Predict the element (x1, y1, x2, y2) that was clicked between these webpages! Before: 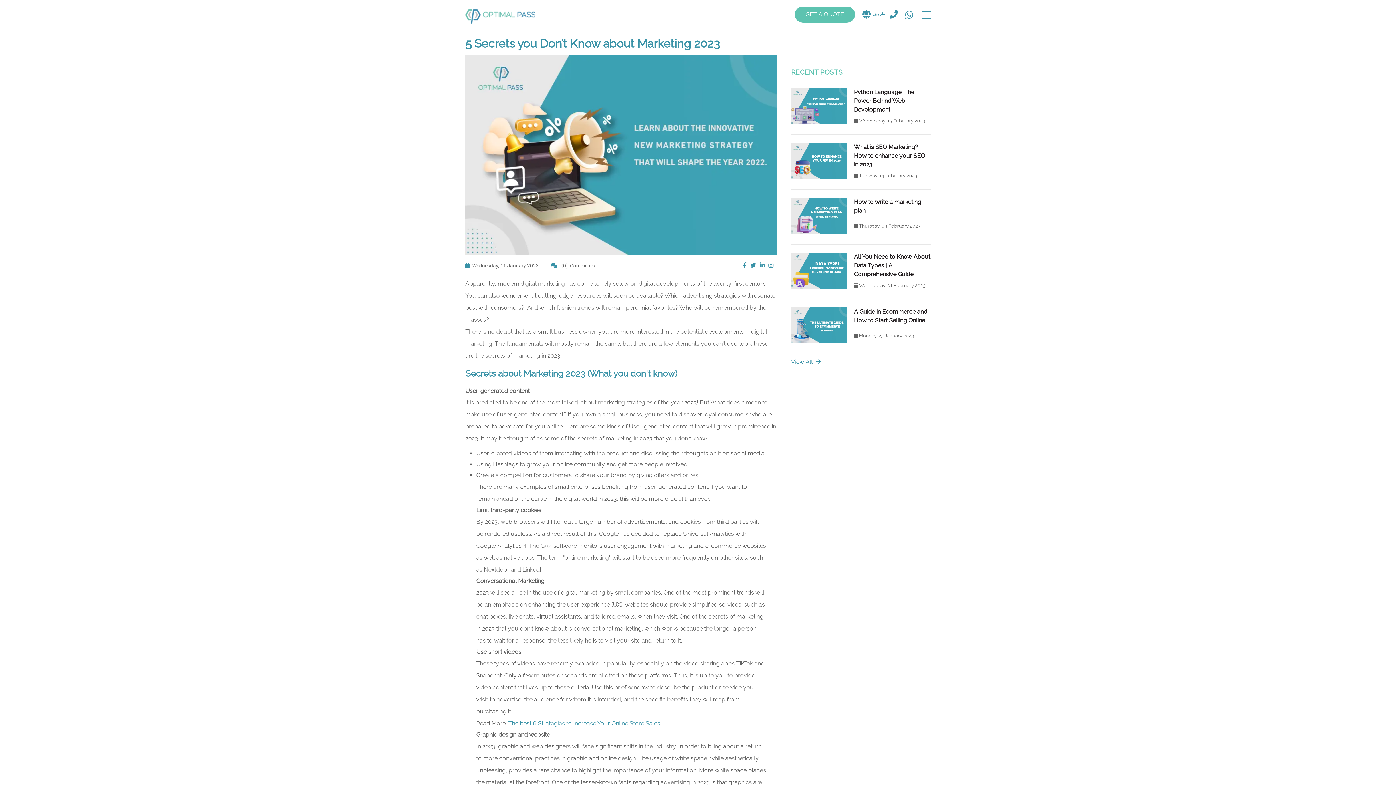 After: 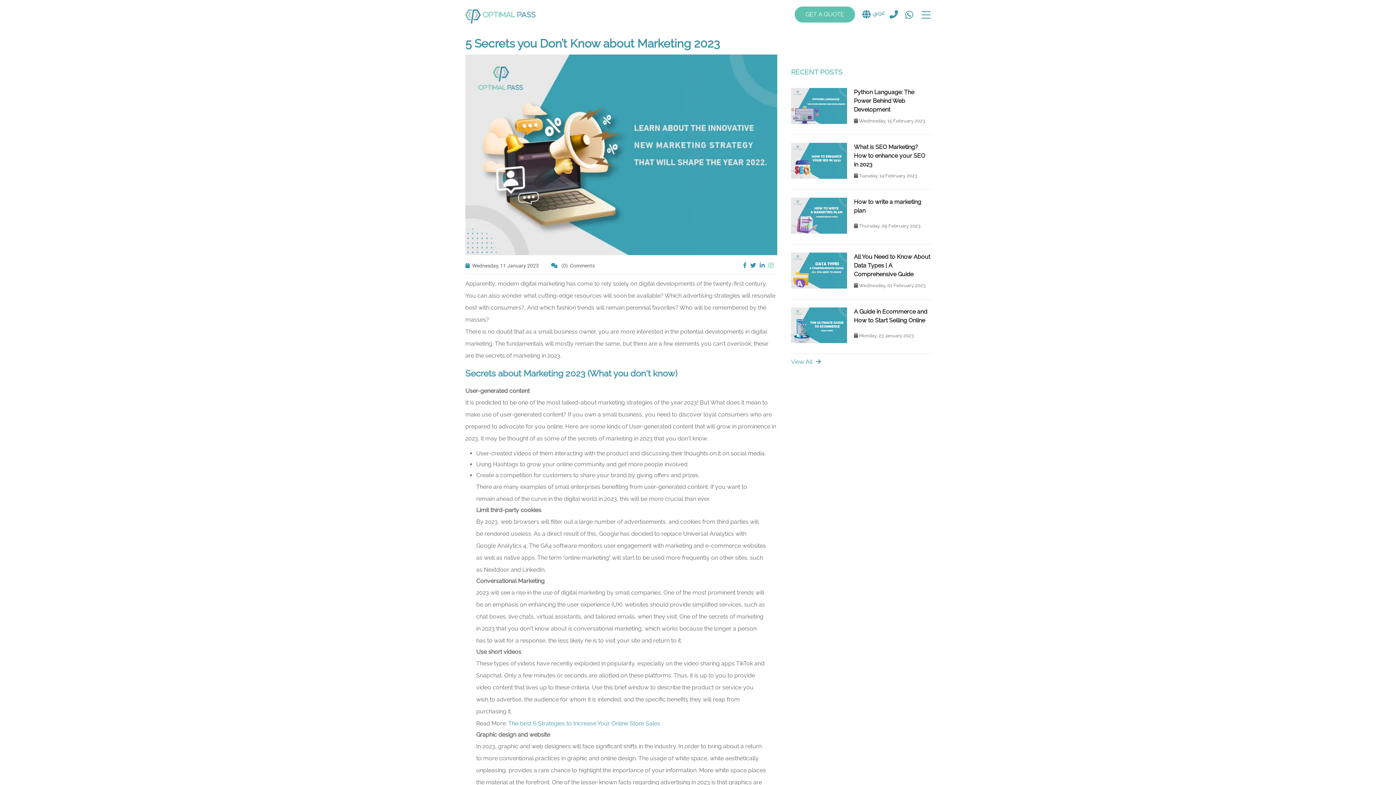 Action: bbox: (768, 262, 773, 269)